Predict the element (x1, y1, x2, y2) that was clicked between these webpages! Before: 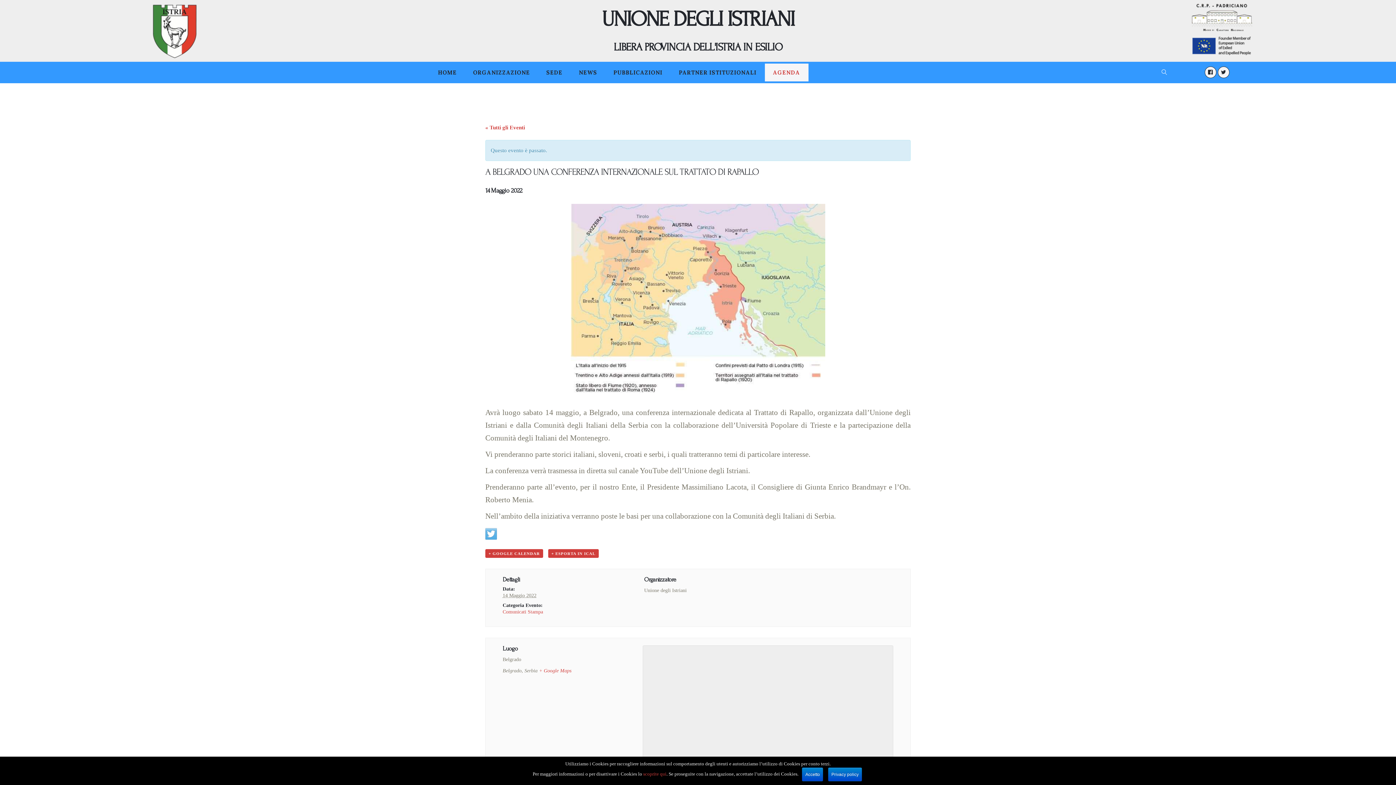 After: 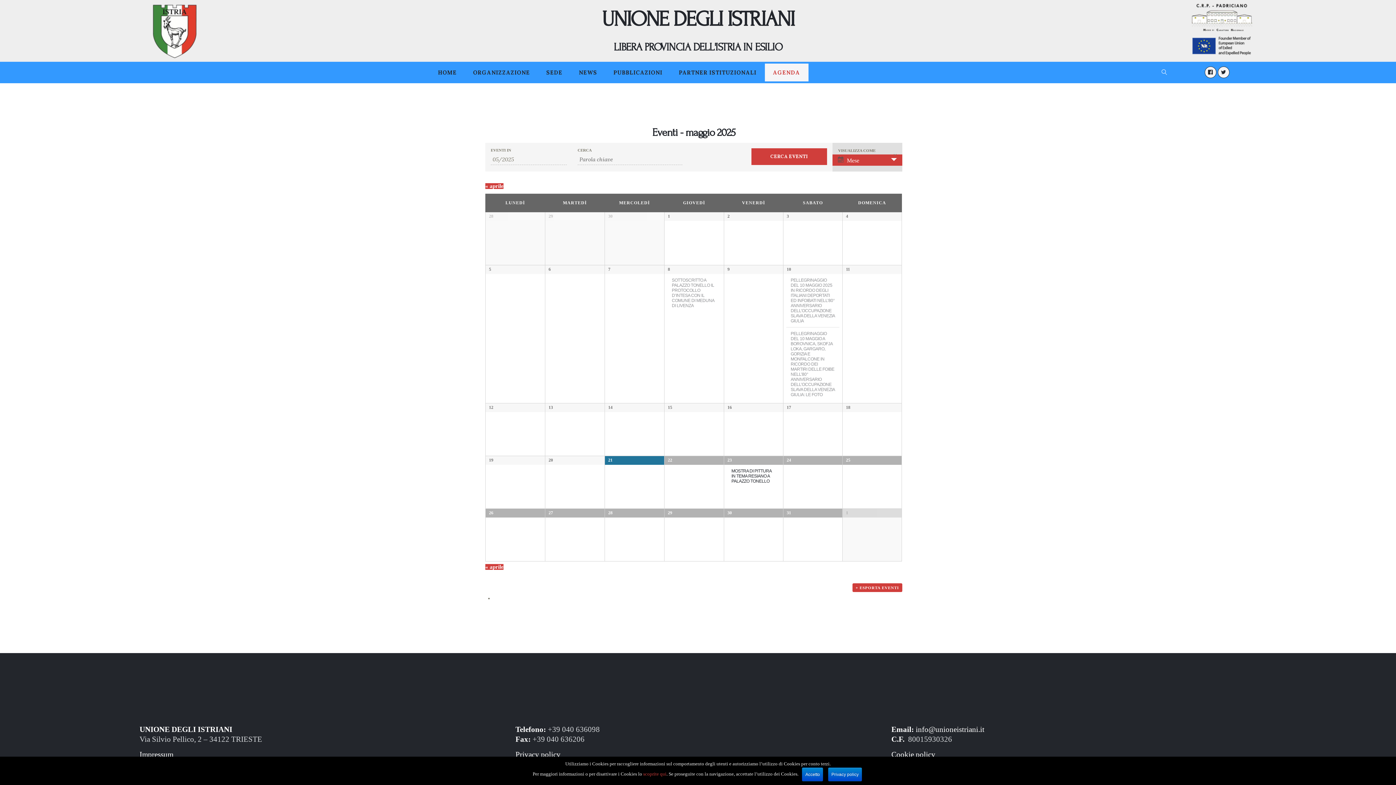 Action: label: AGENDA bbox: (764, 63, 808, 81)